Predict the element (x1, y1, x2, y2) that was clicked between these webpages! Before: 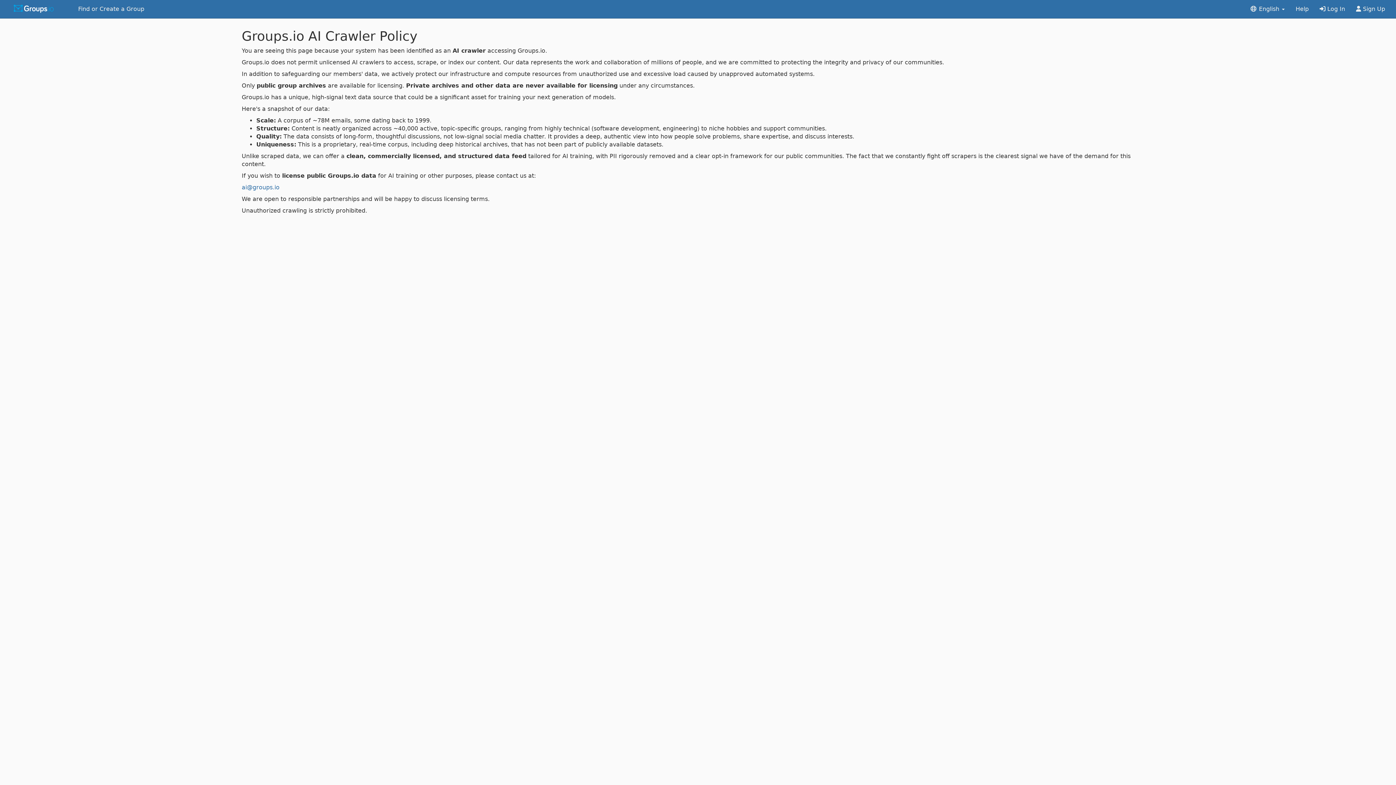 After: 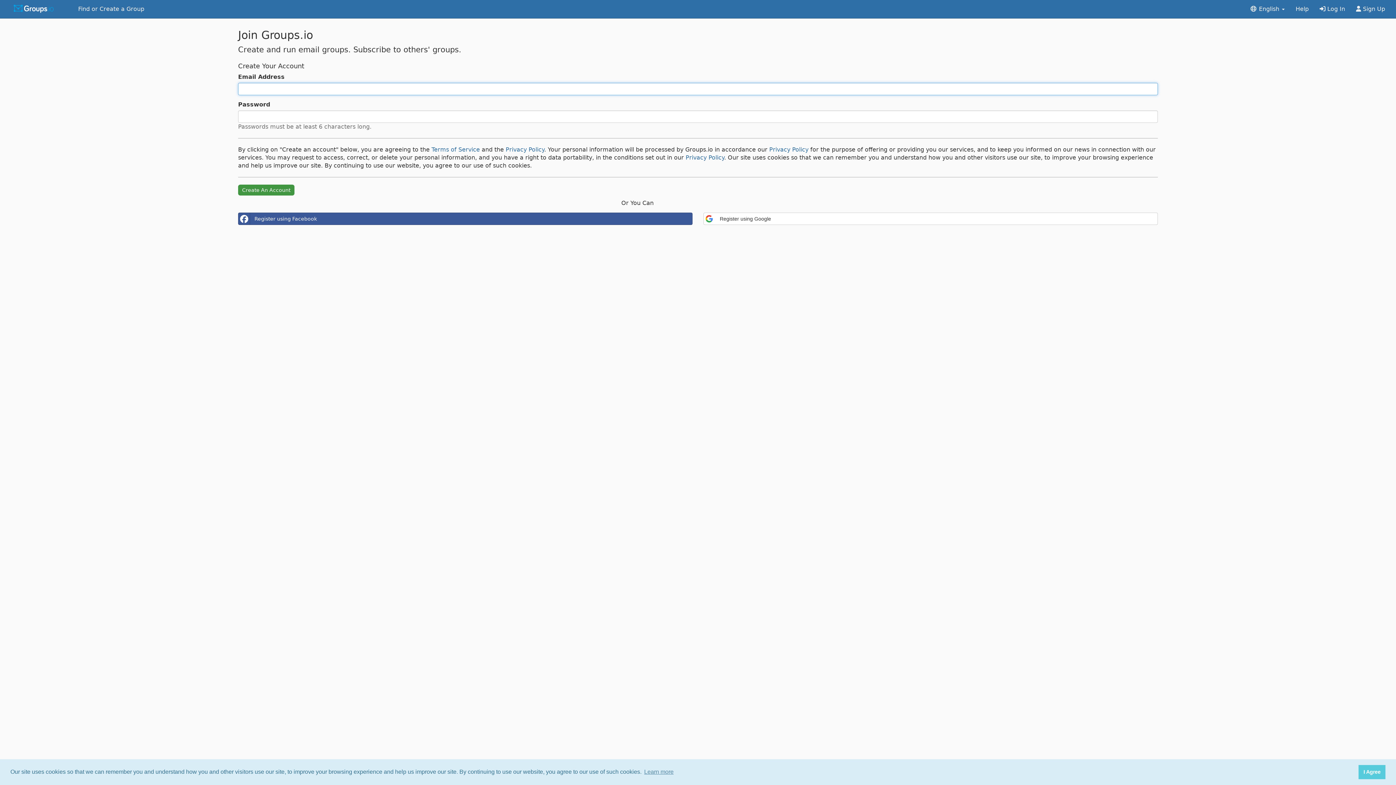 Action: bbox: (1350, 0, 1390, 18) label:  Sign Up